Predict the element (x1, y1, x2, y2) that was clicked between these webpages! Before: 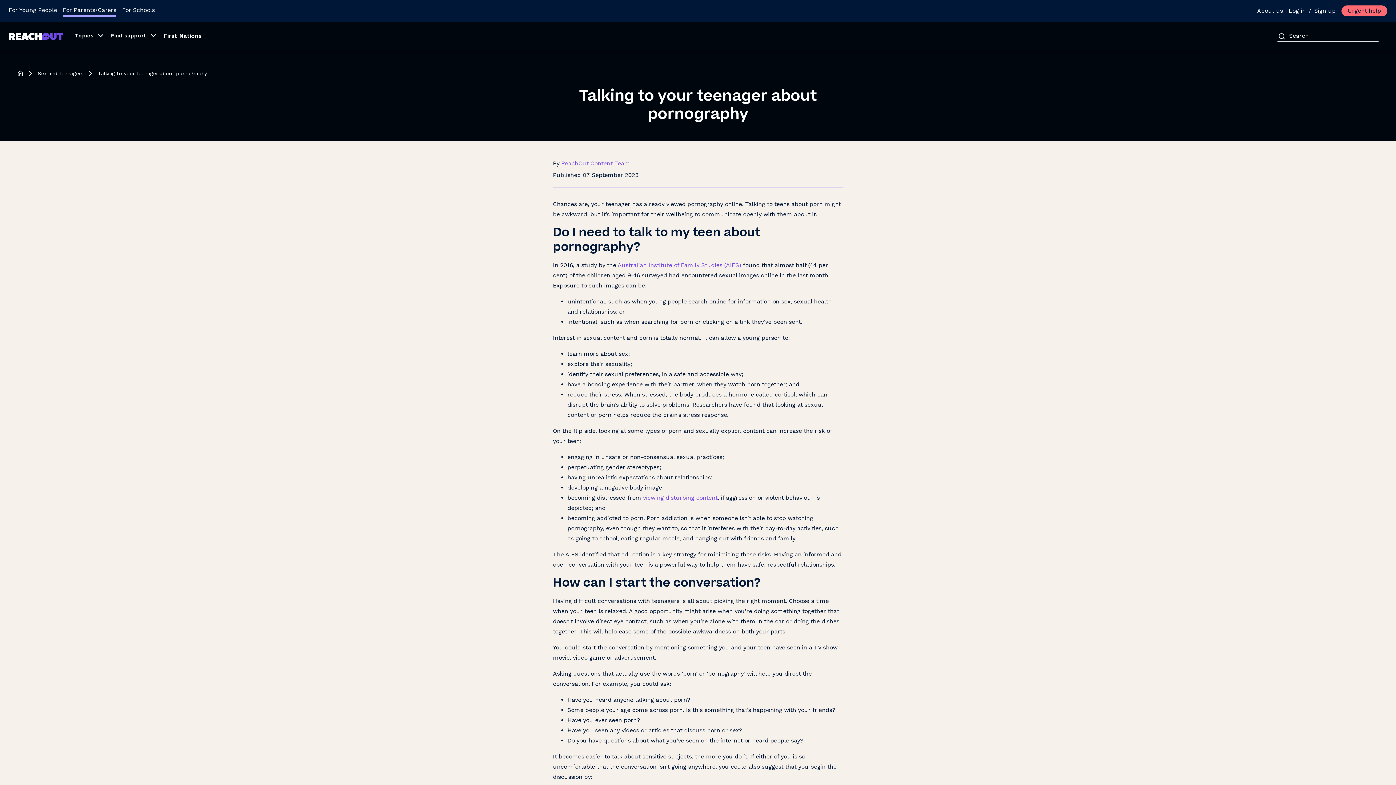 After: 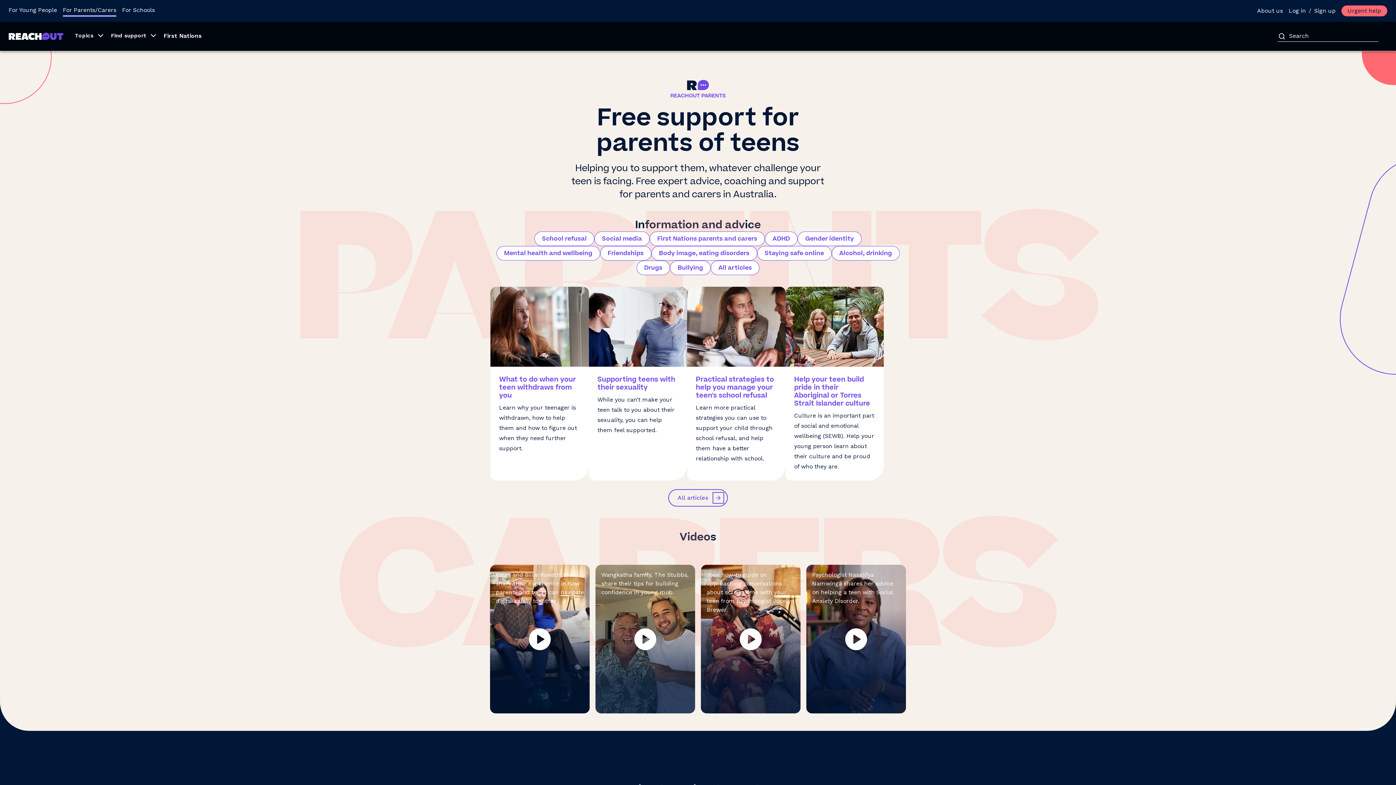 Action: bbox: (8, 32, 63, 39)